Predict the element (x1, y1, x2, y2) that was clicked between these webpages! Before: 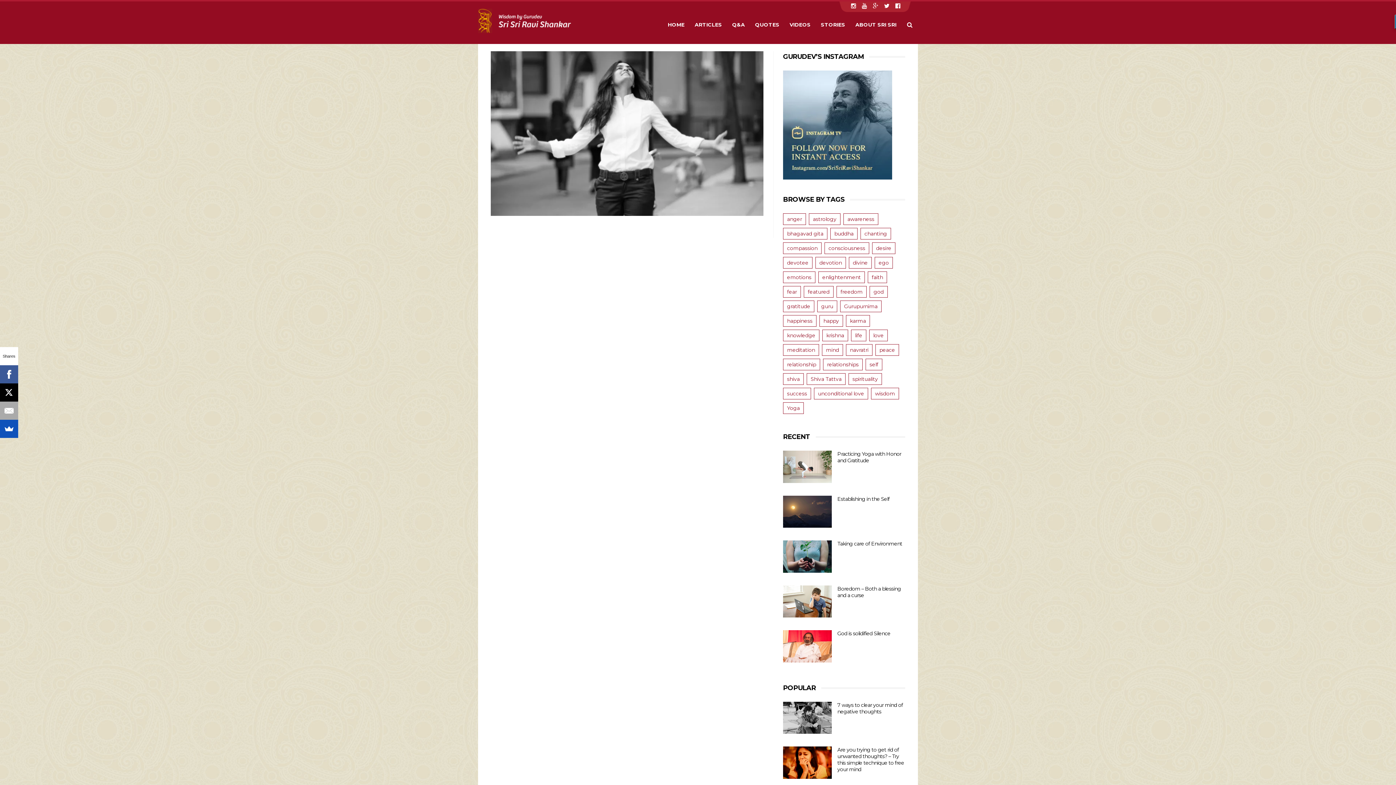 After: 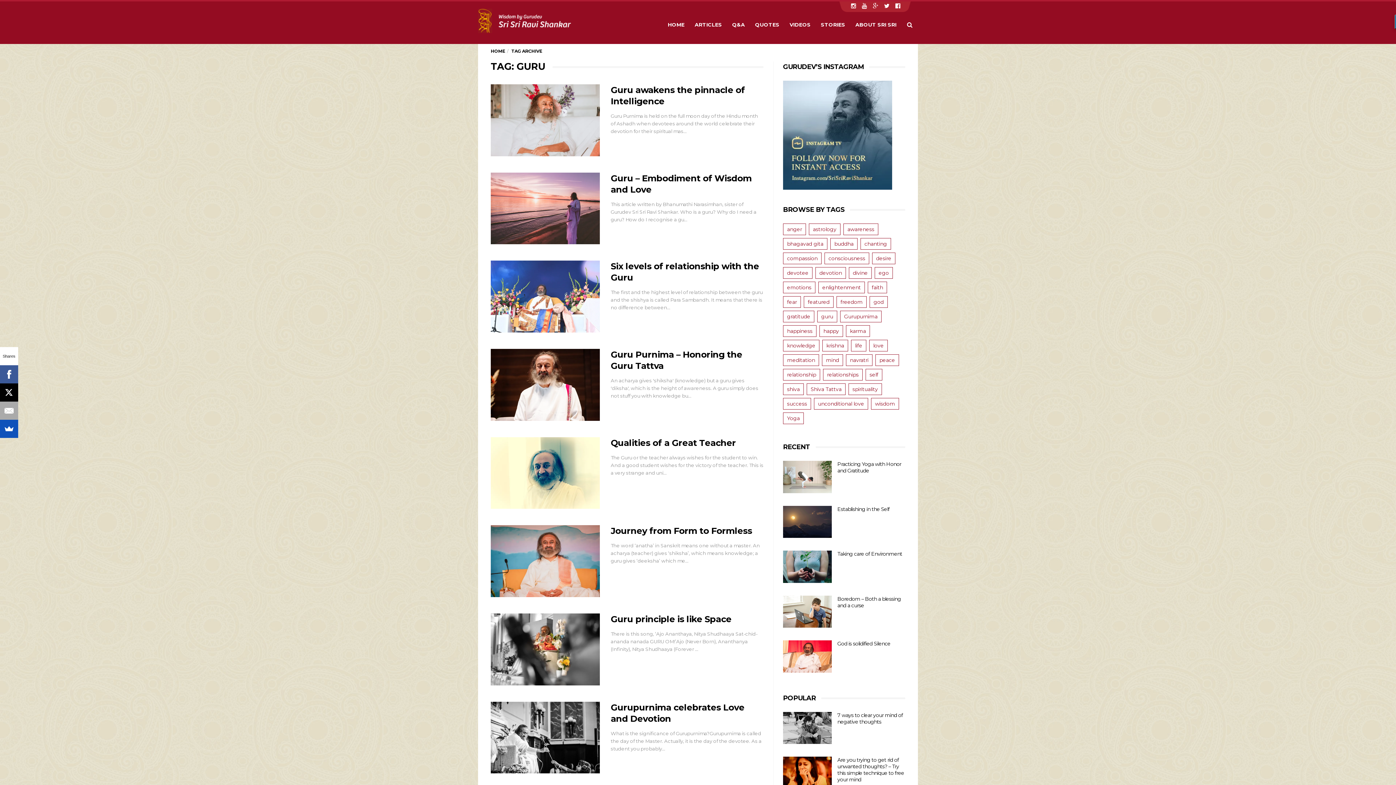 Action: label: guru (19 items) bbox: (817, 300, 837, 312)